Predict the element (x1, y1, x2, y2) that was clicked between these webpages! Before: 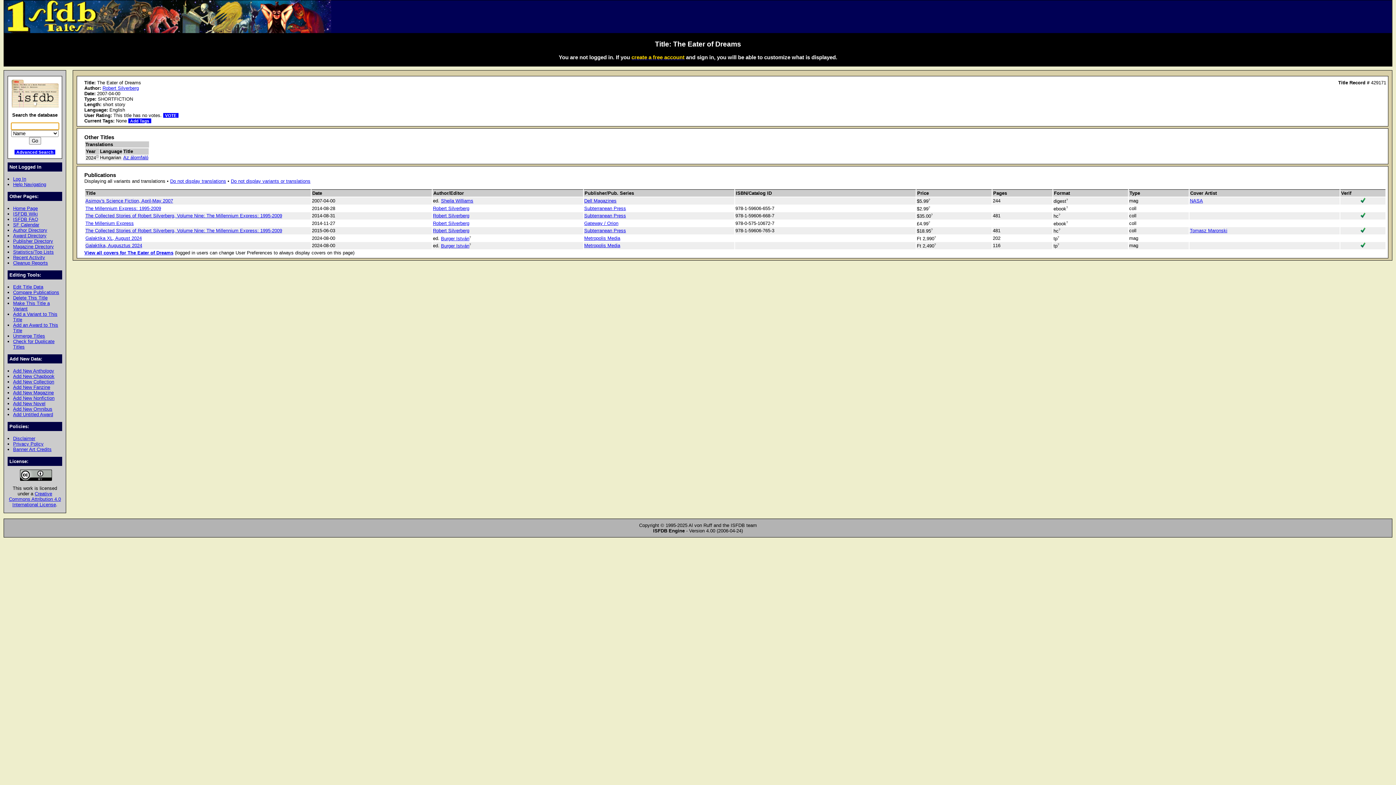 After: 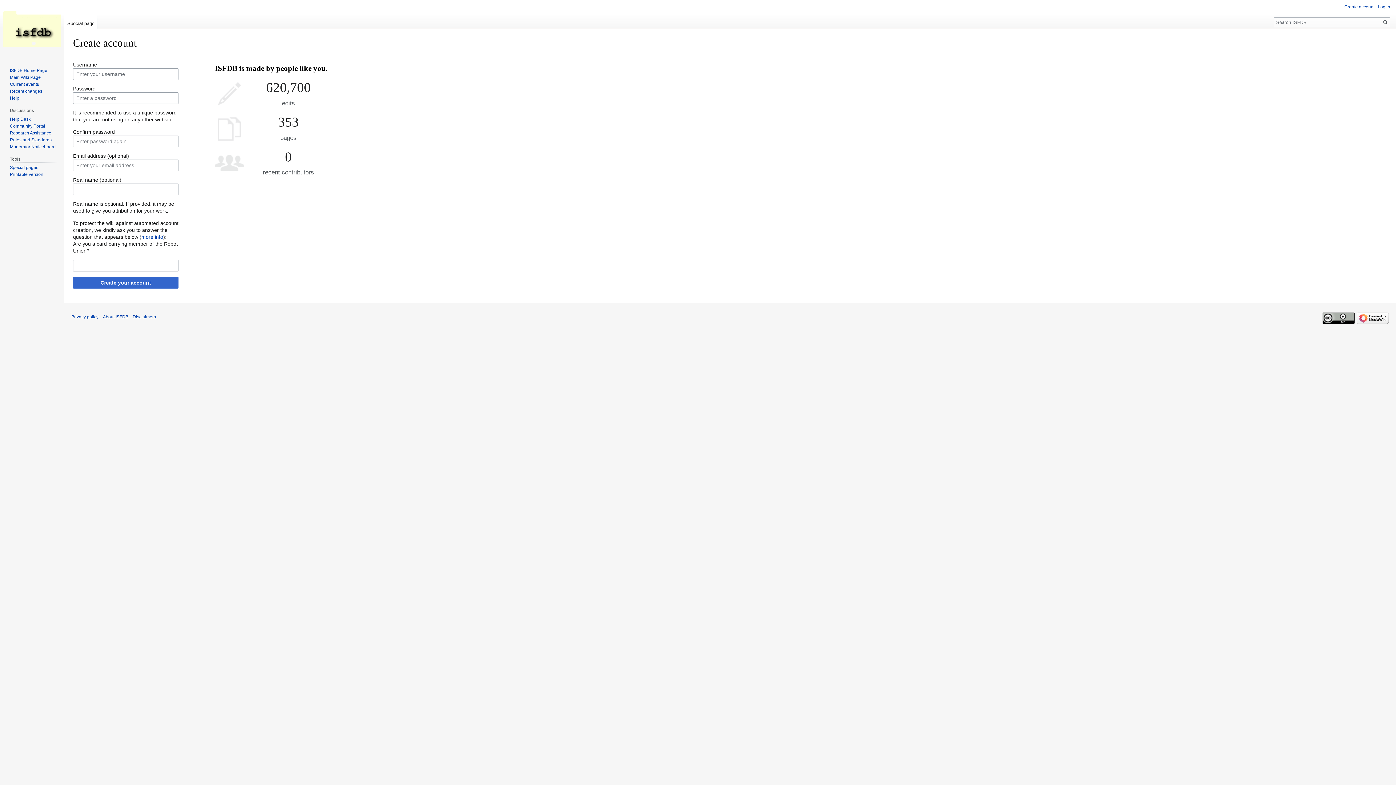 Action: label: create a free account bbox: (631, 54, 684, 60)